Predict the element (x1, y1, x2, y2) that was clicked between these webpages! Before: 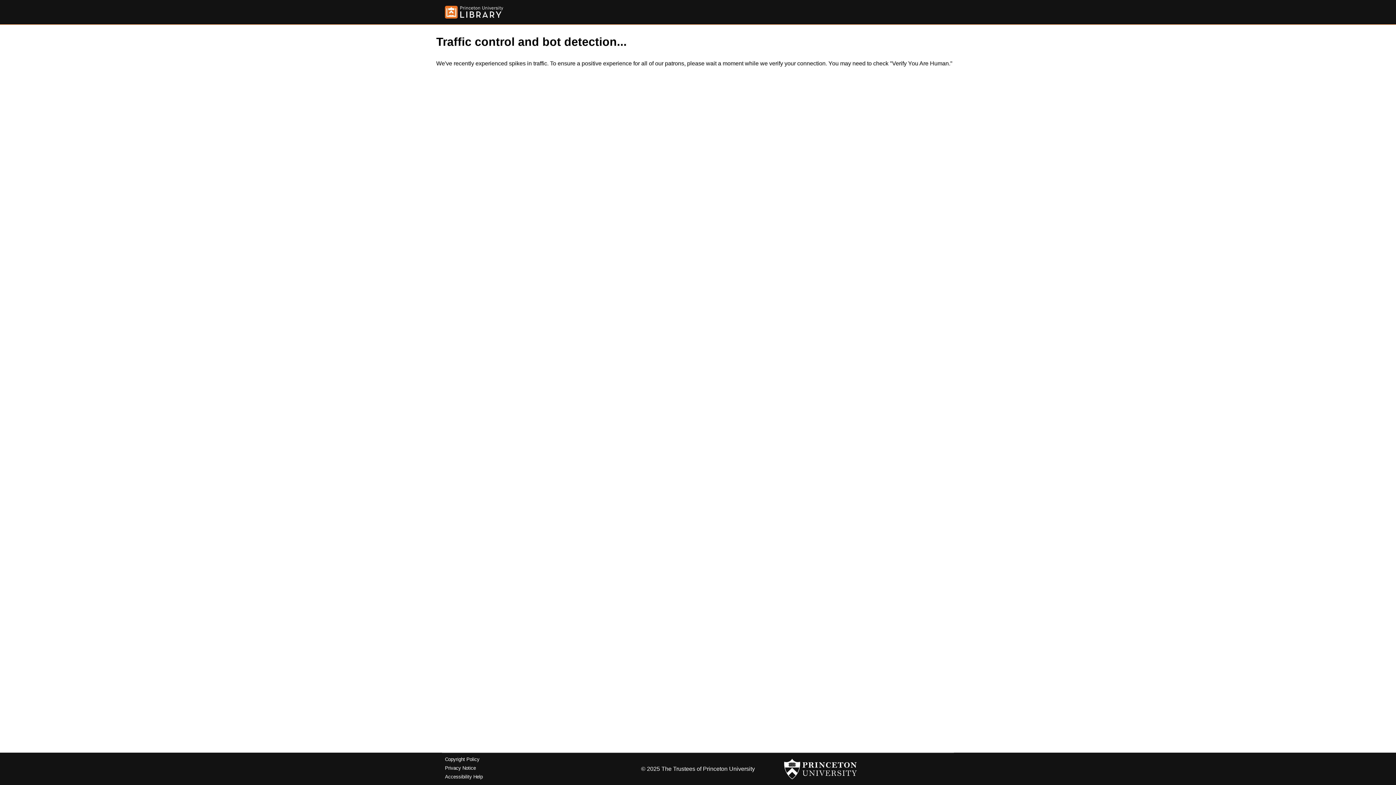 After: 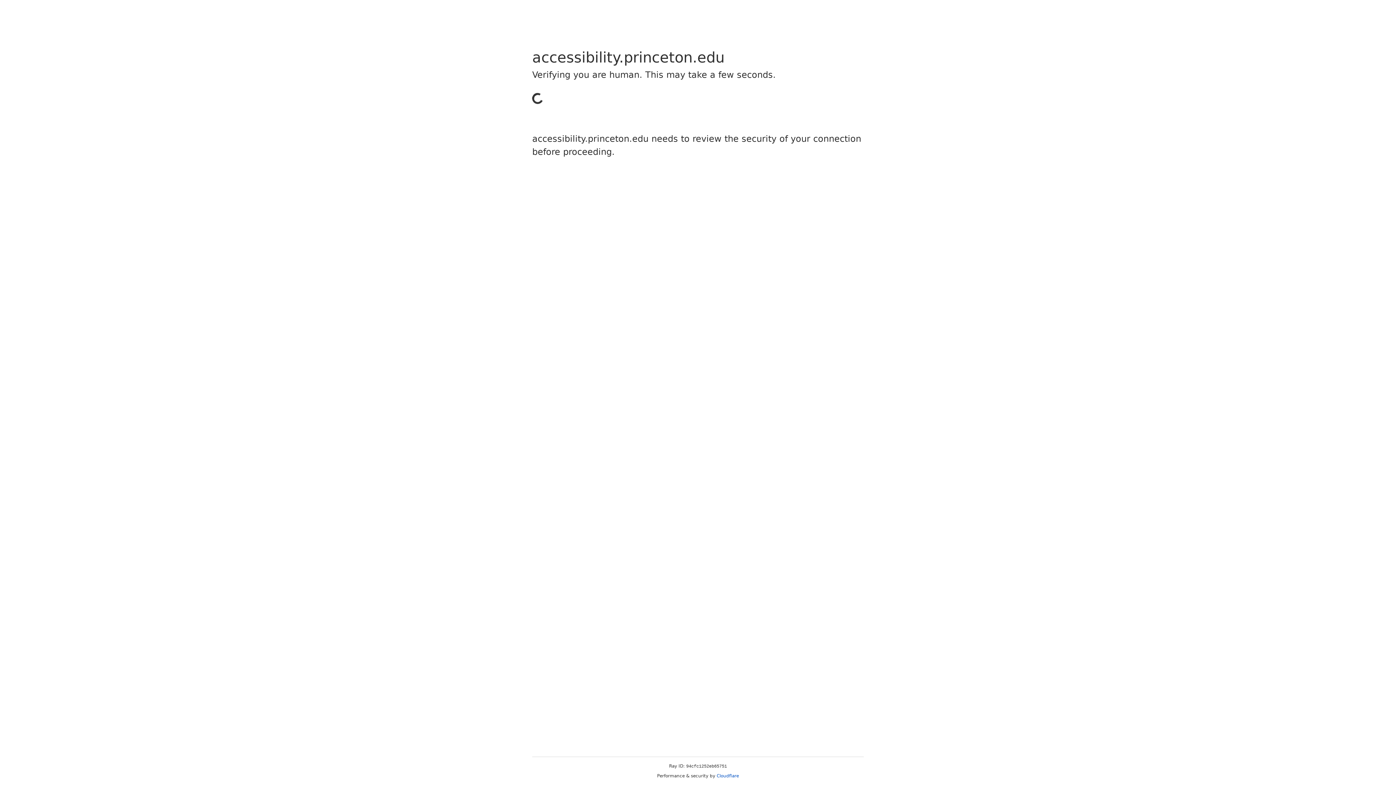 Action: bbox: (445, 774, 482, 779) label: Accessibility Help